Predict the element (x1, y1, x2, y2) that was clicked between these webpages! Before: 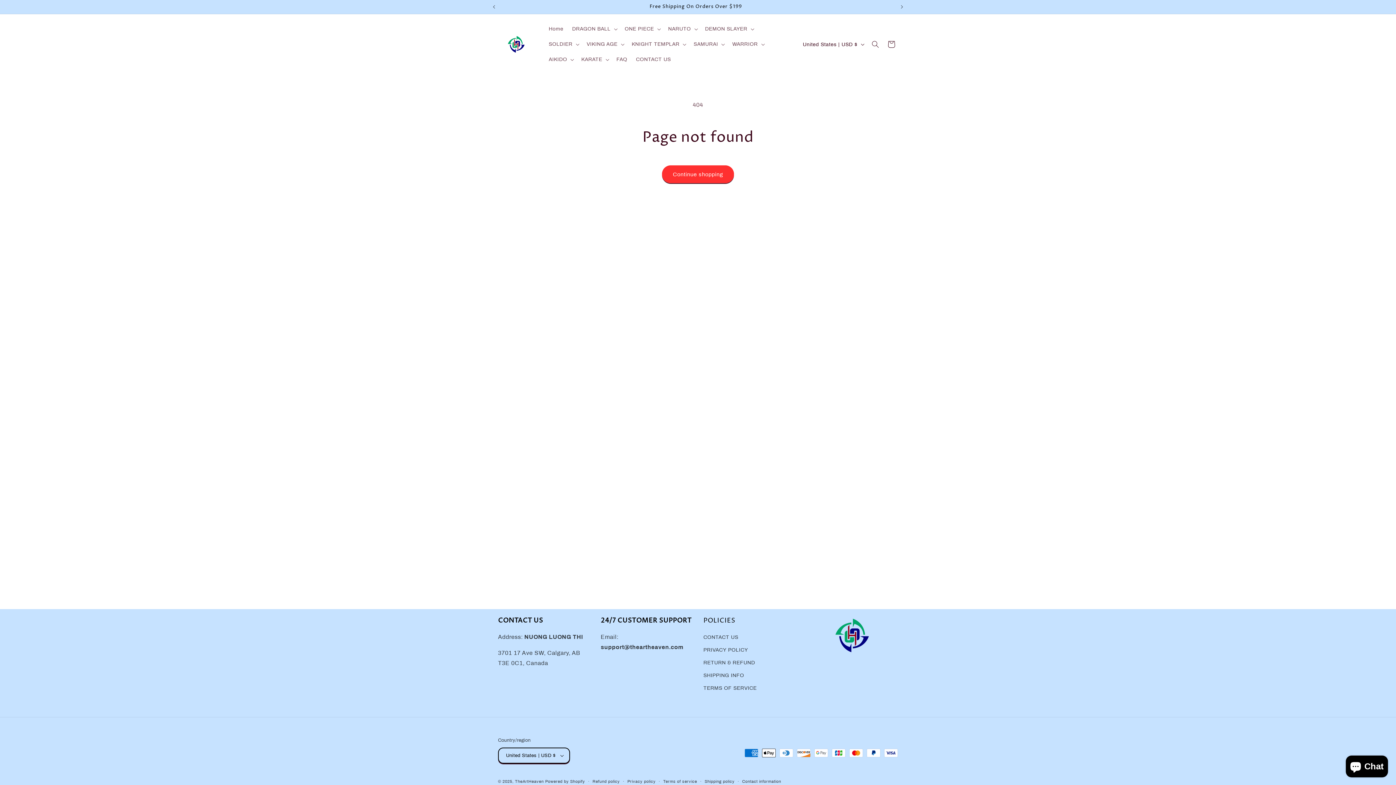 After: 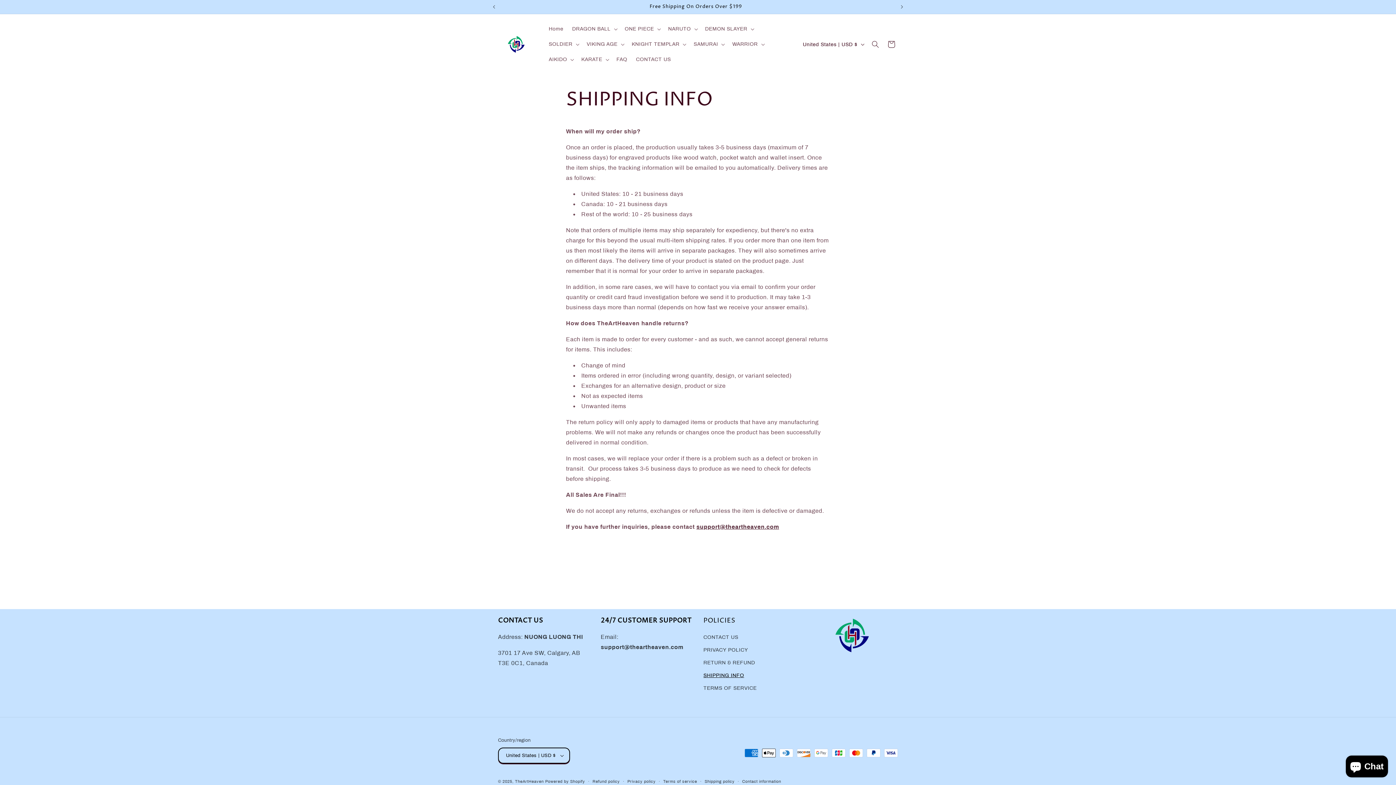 Action: bbox: (703, 669, 744, 682) label: SHIPPING INFO